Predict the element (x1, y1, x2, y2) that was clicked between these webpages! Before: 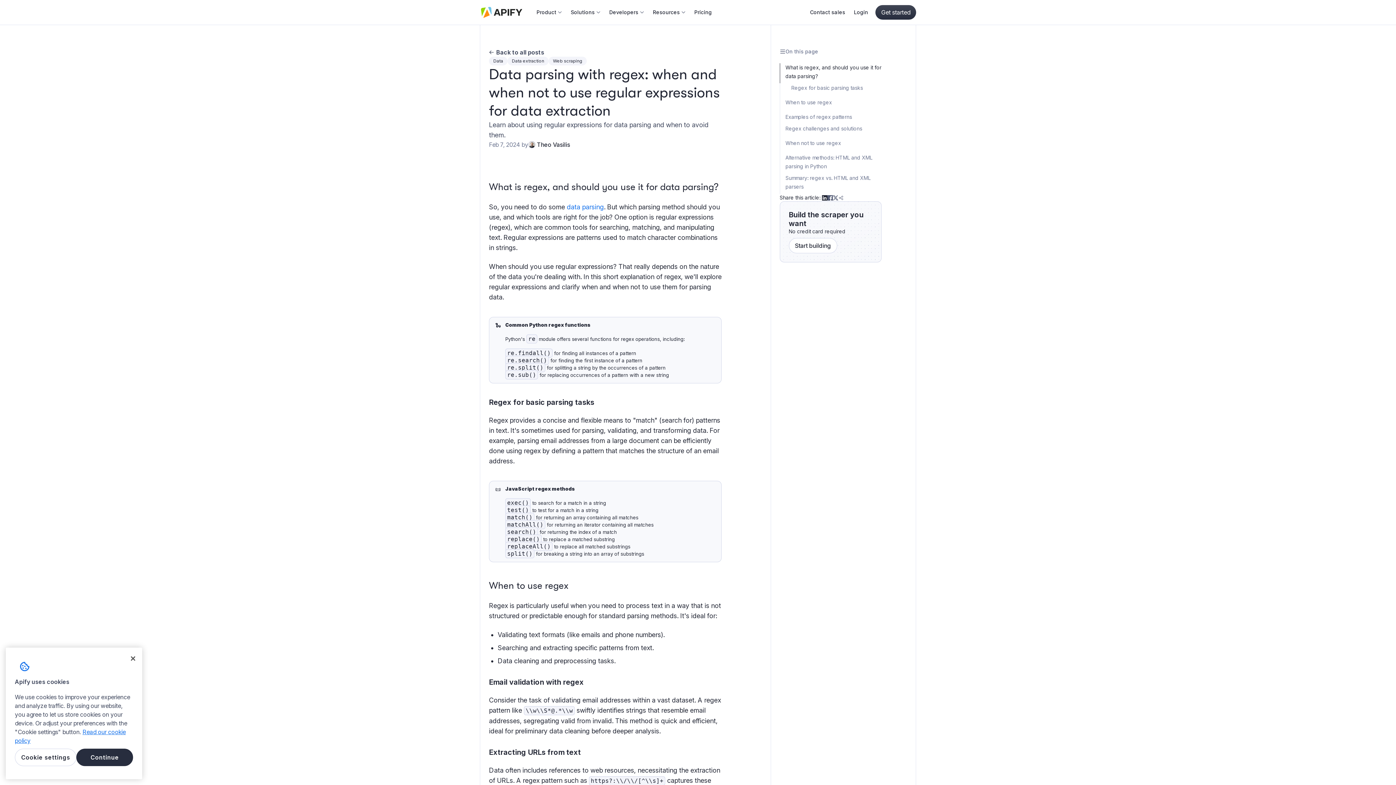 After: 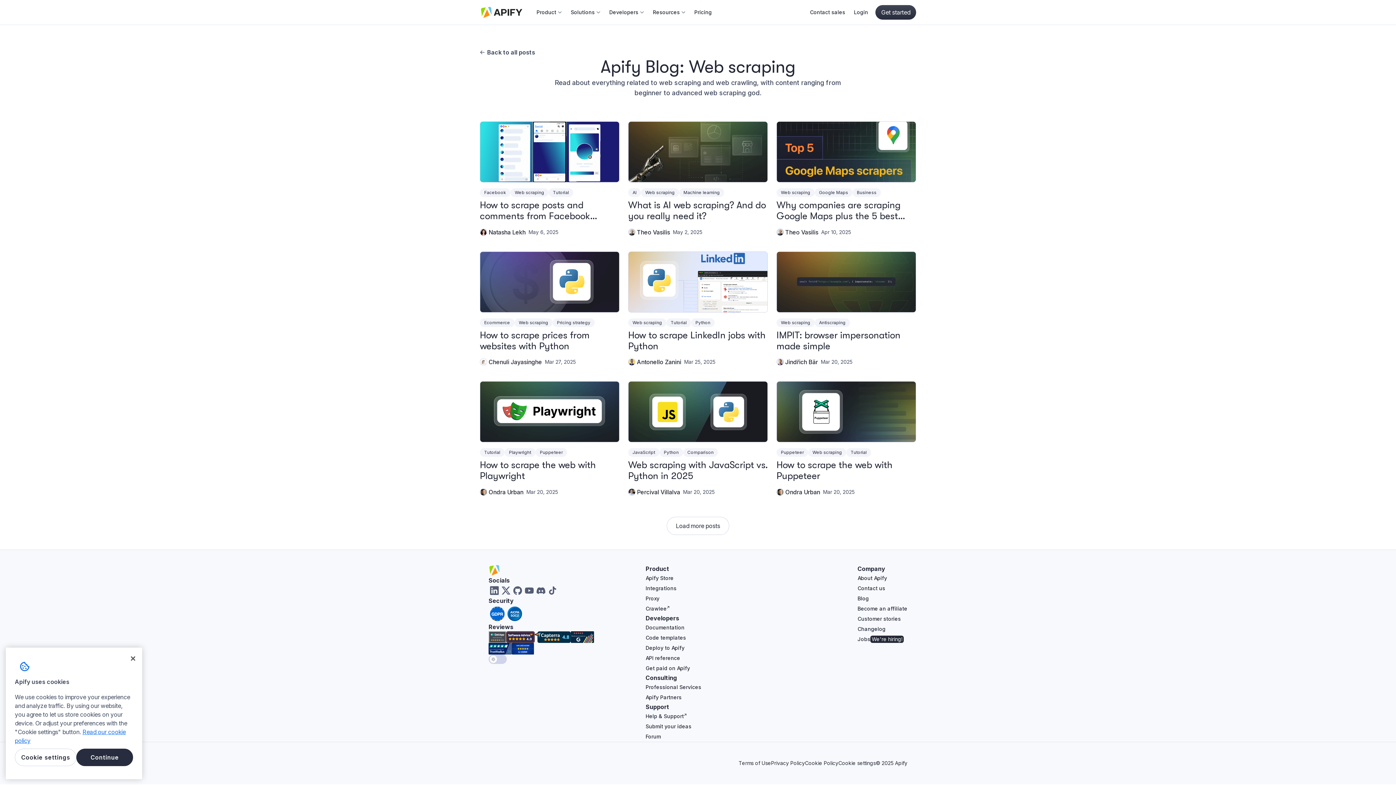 Action: bbox: (548, 56, 586, 65) label: Web scraping